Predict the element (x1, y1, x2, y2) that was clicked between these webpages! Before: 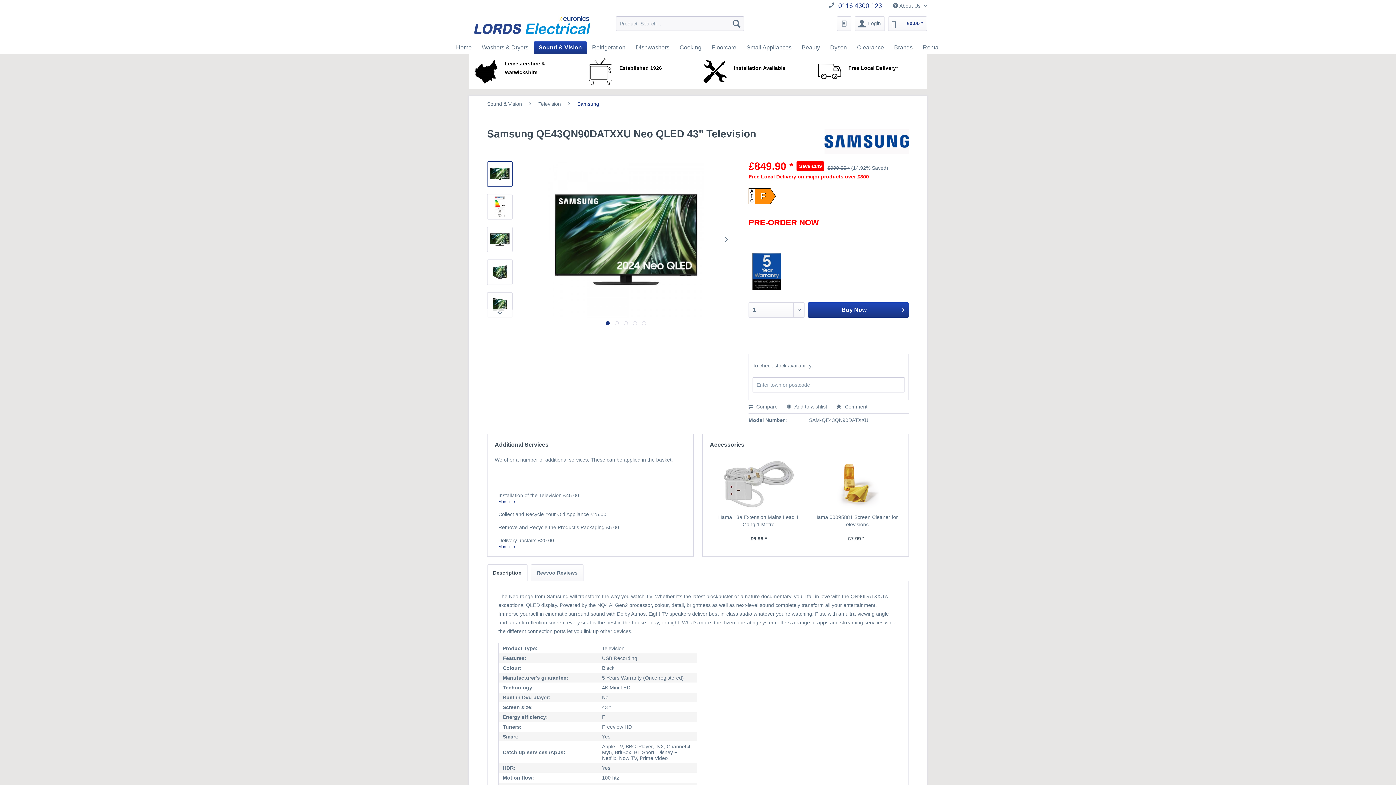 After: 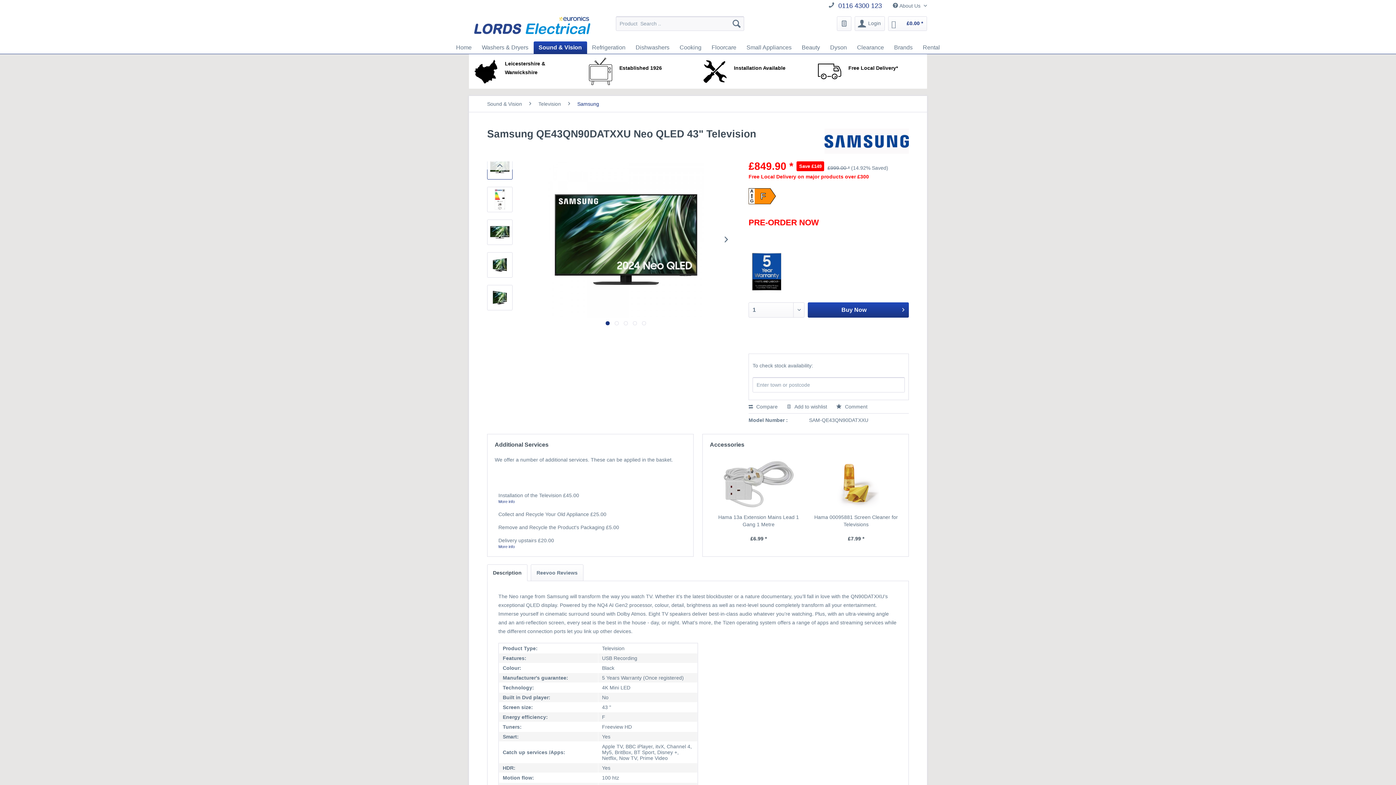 Action: bbox: (487, 309, 512, 317)